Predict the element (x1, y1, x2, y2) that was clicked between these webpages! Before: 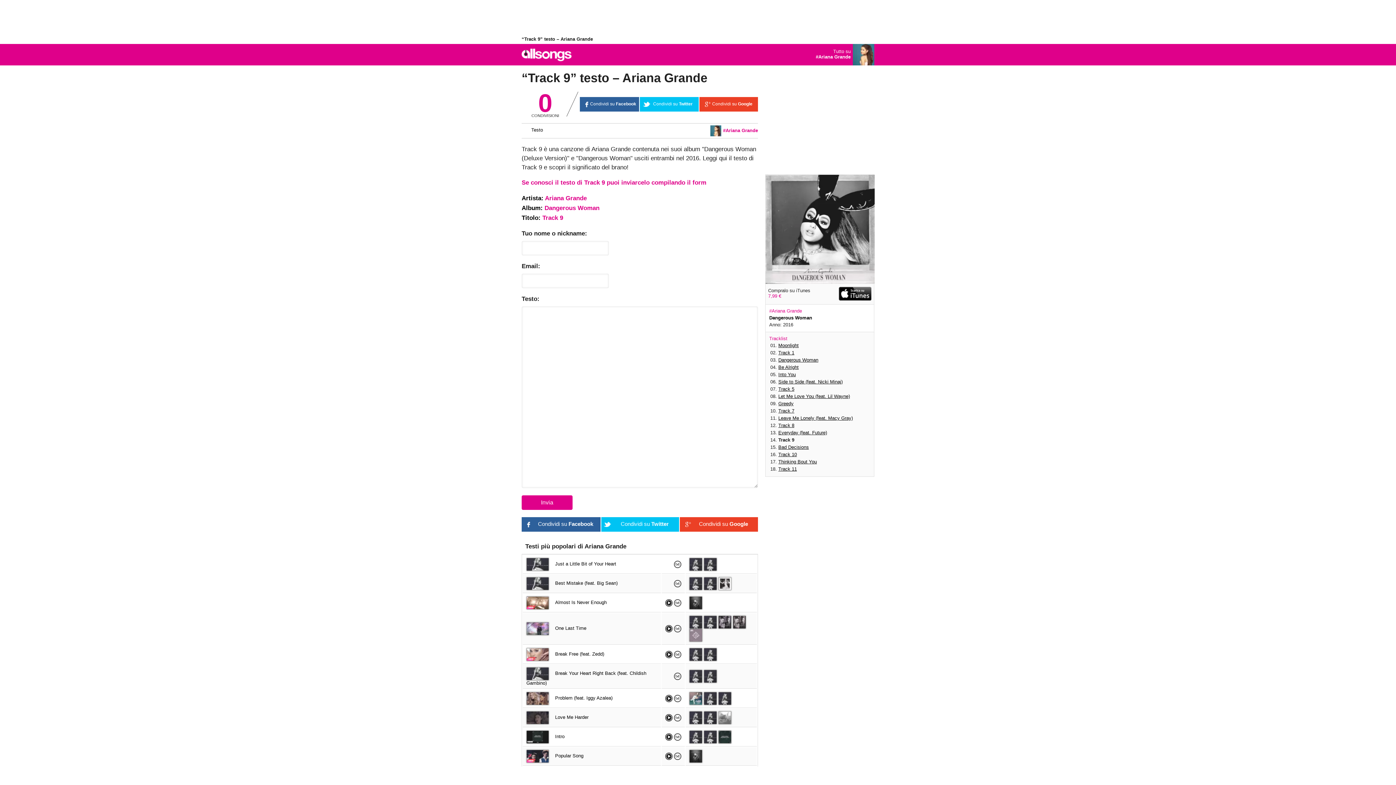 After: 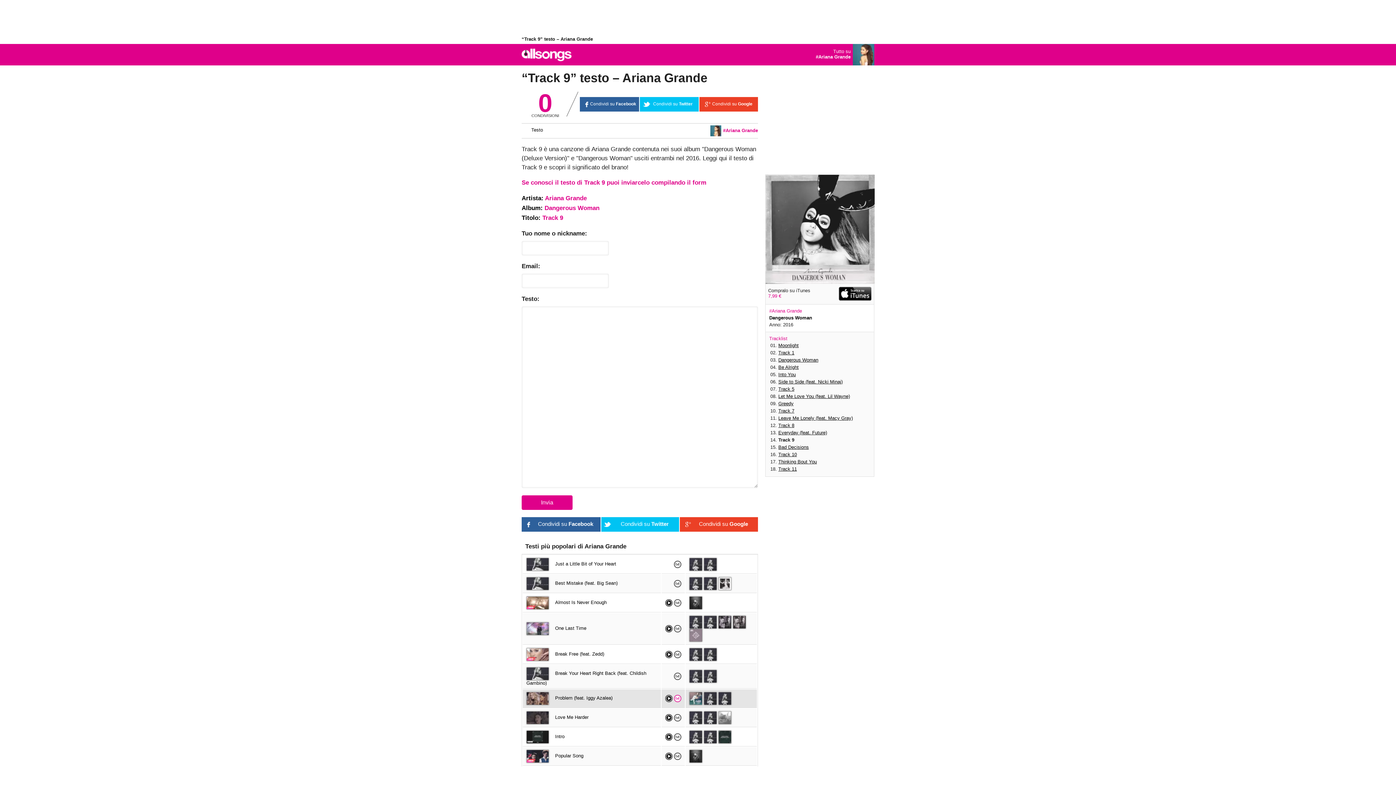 Action: bbox: (674, 695, 681, 702) label: Leggi il testo di Problem (feat. Iggy Azalea)